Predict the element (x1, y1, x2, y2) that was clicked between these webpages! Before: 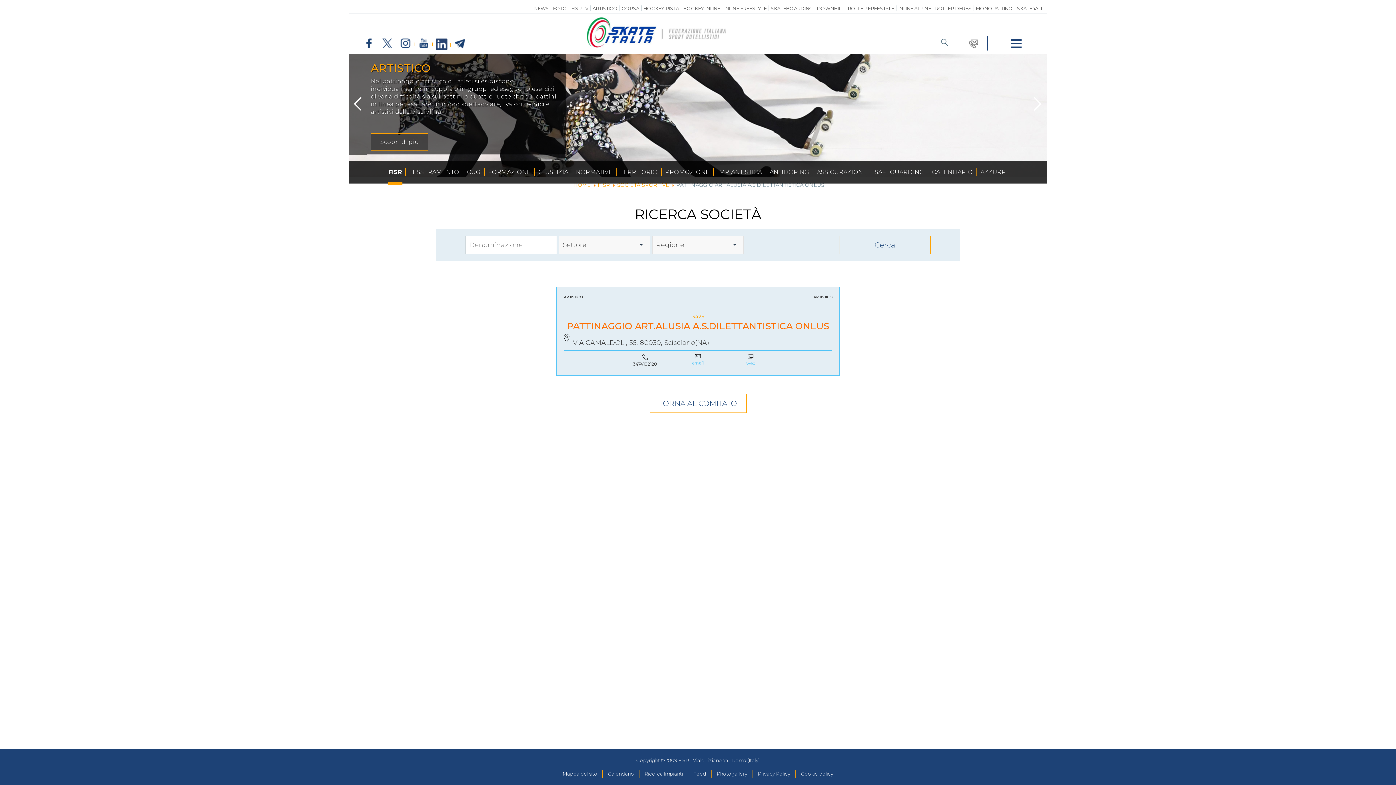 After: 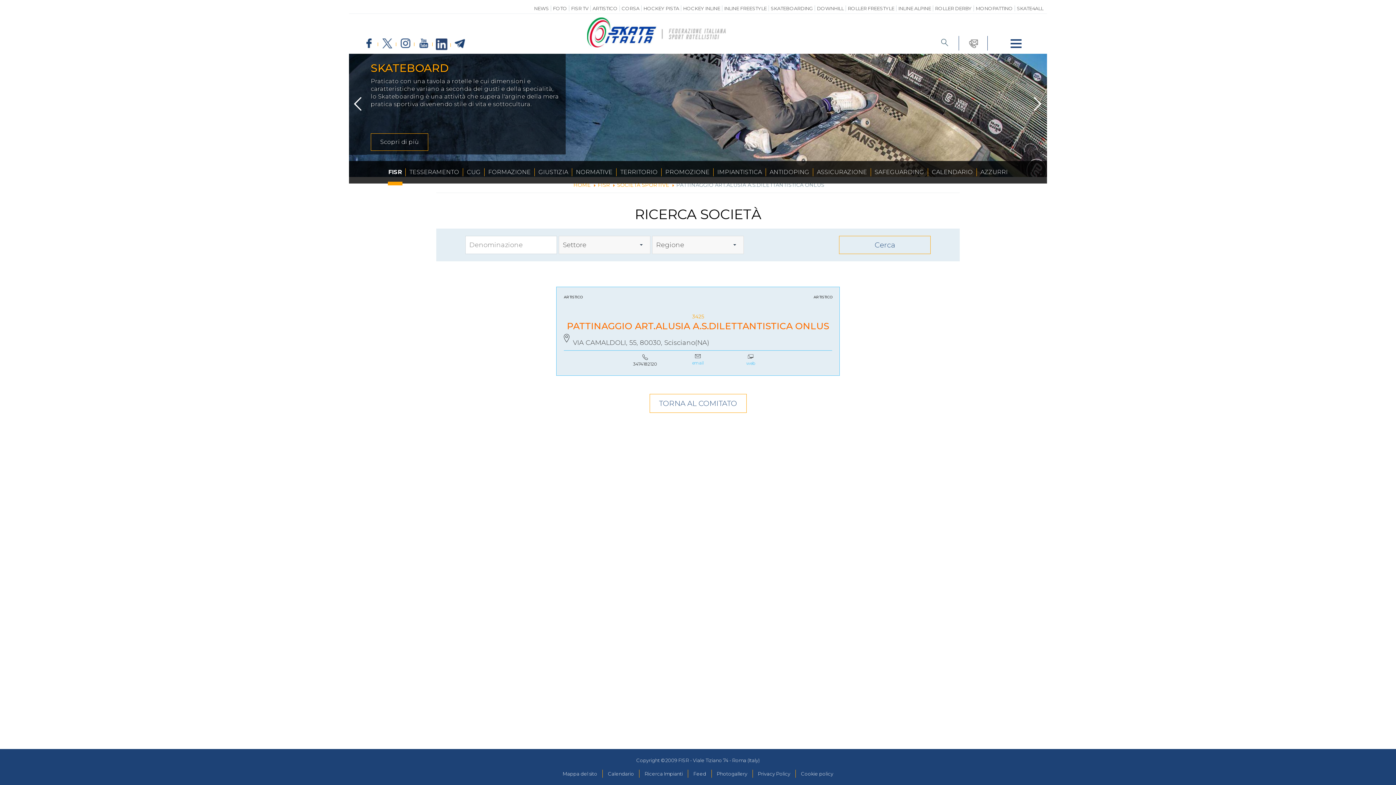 Action: bbox: (360, 35, 378, 52)